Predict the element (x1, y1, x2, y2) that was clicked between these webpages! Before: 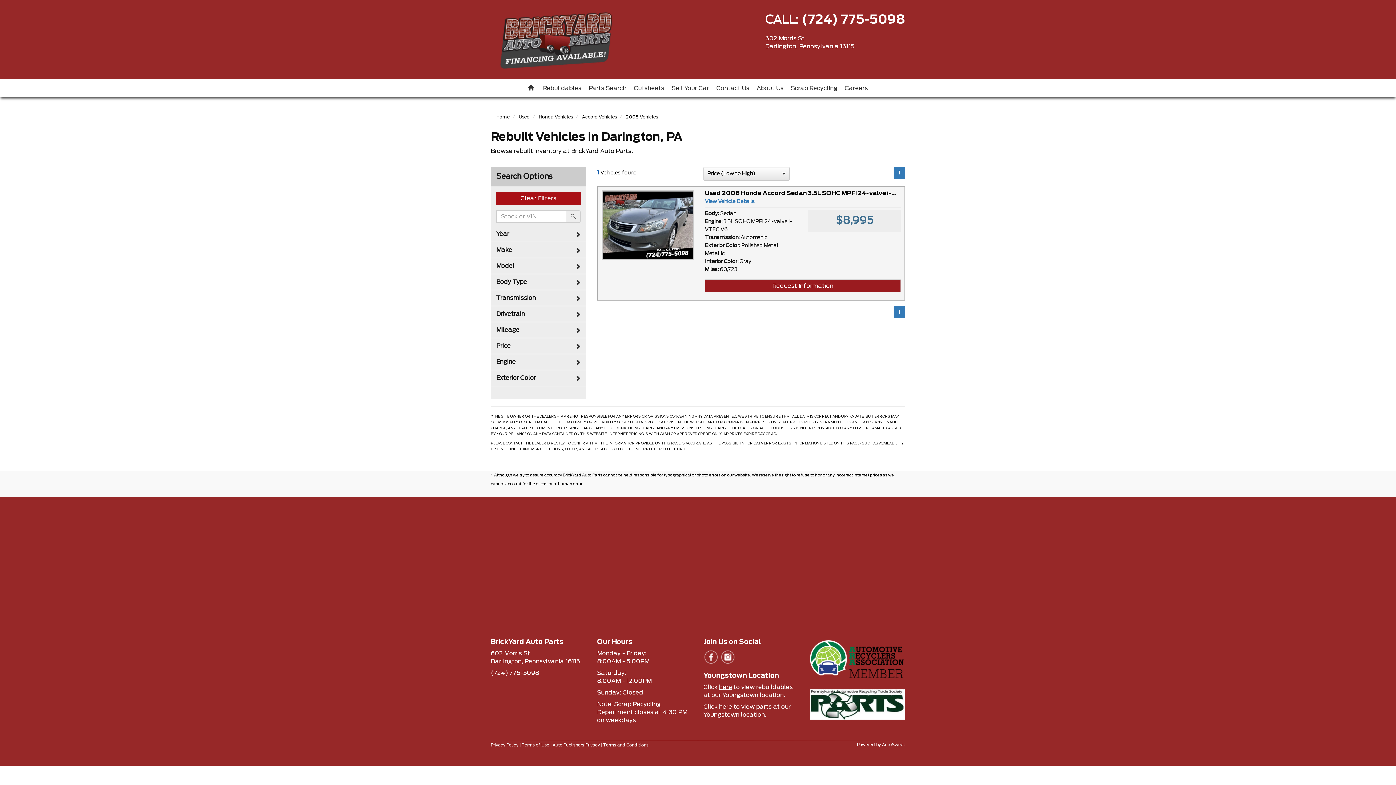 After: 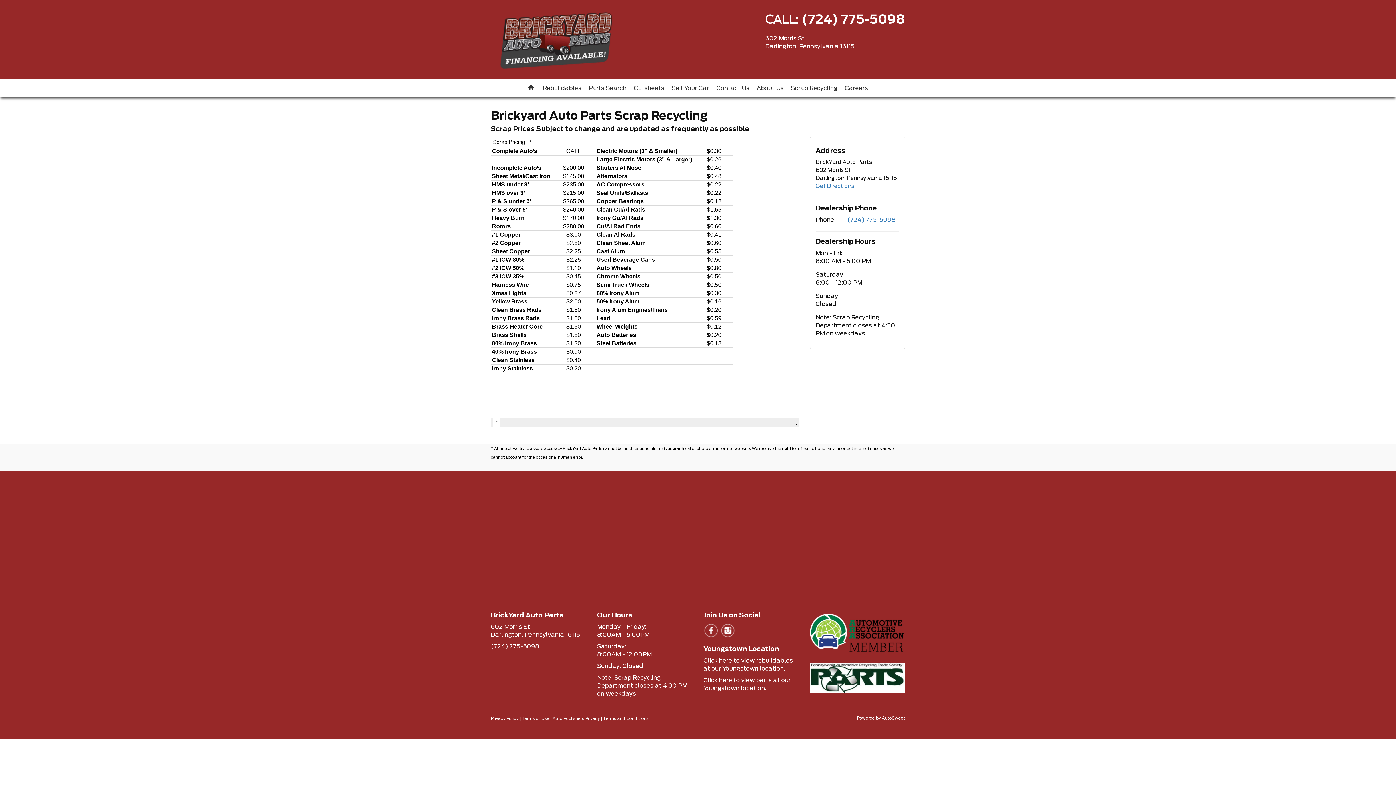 Action: label: Scrap Recycling bbox: (787, 79, 841, 97)